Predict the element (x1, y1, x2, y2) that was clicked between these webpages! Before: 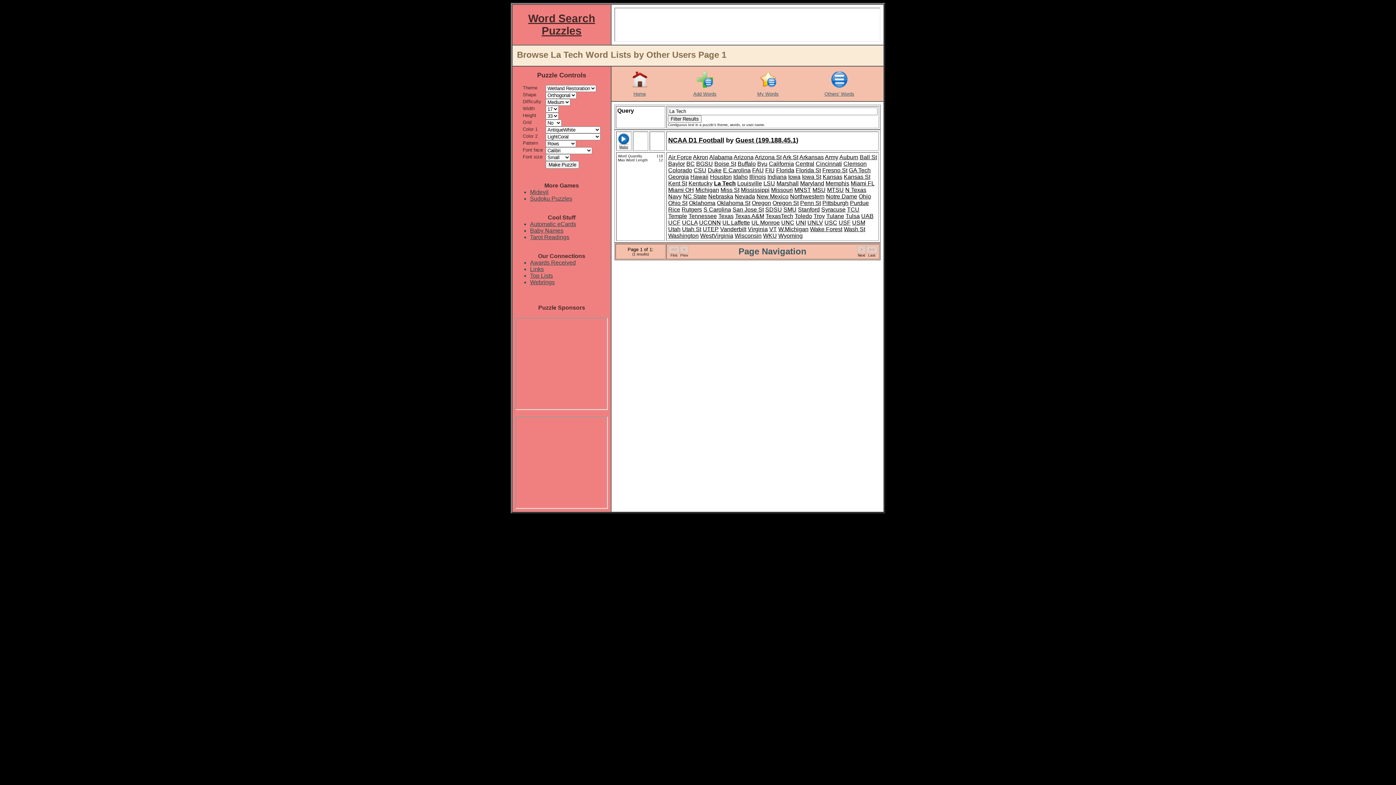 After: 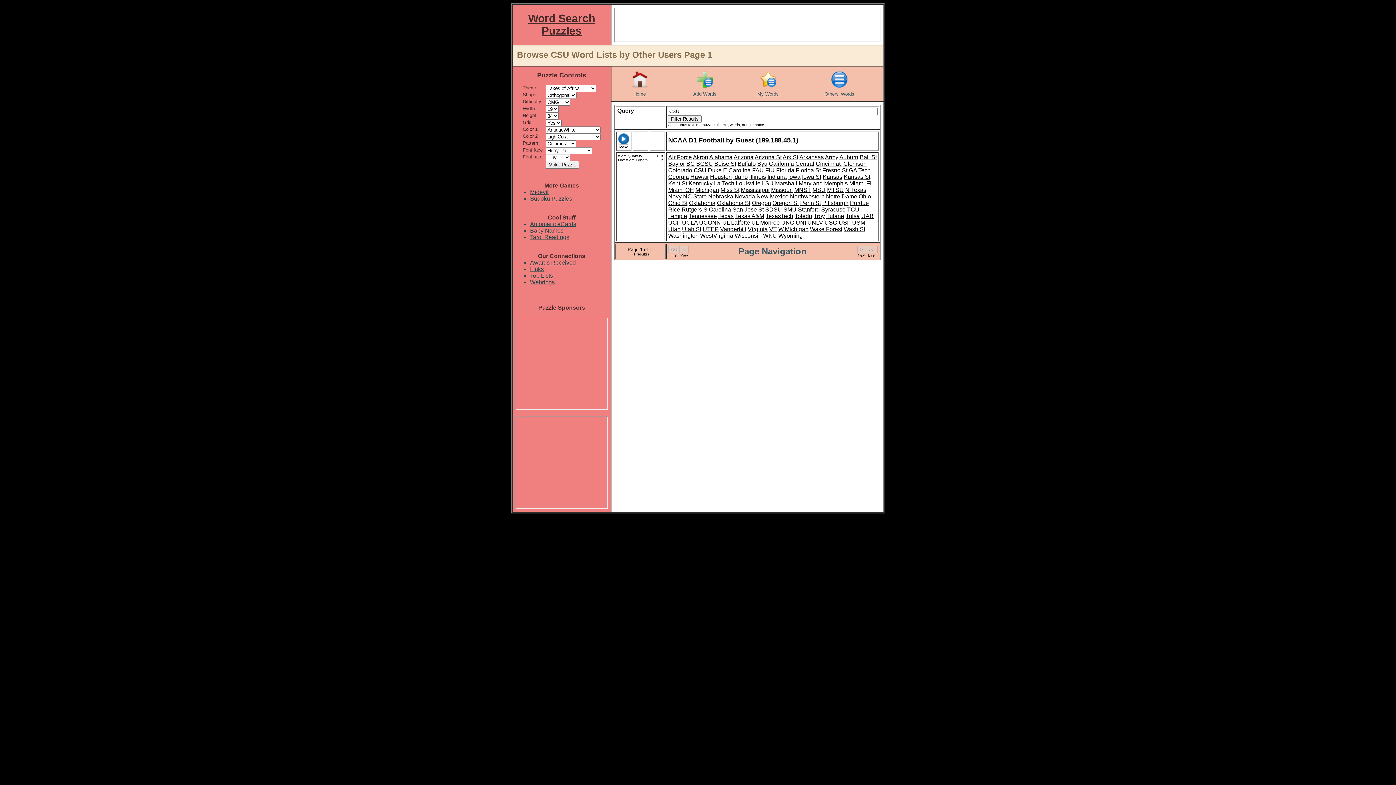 Action: bbox: (693, 167, 706, 173) label: CSU